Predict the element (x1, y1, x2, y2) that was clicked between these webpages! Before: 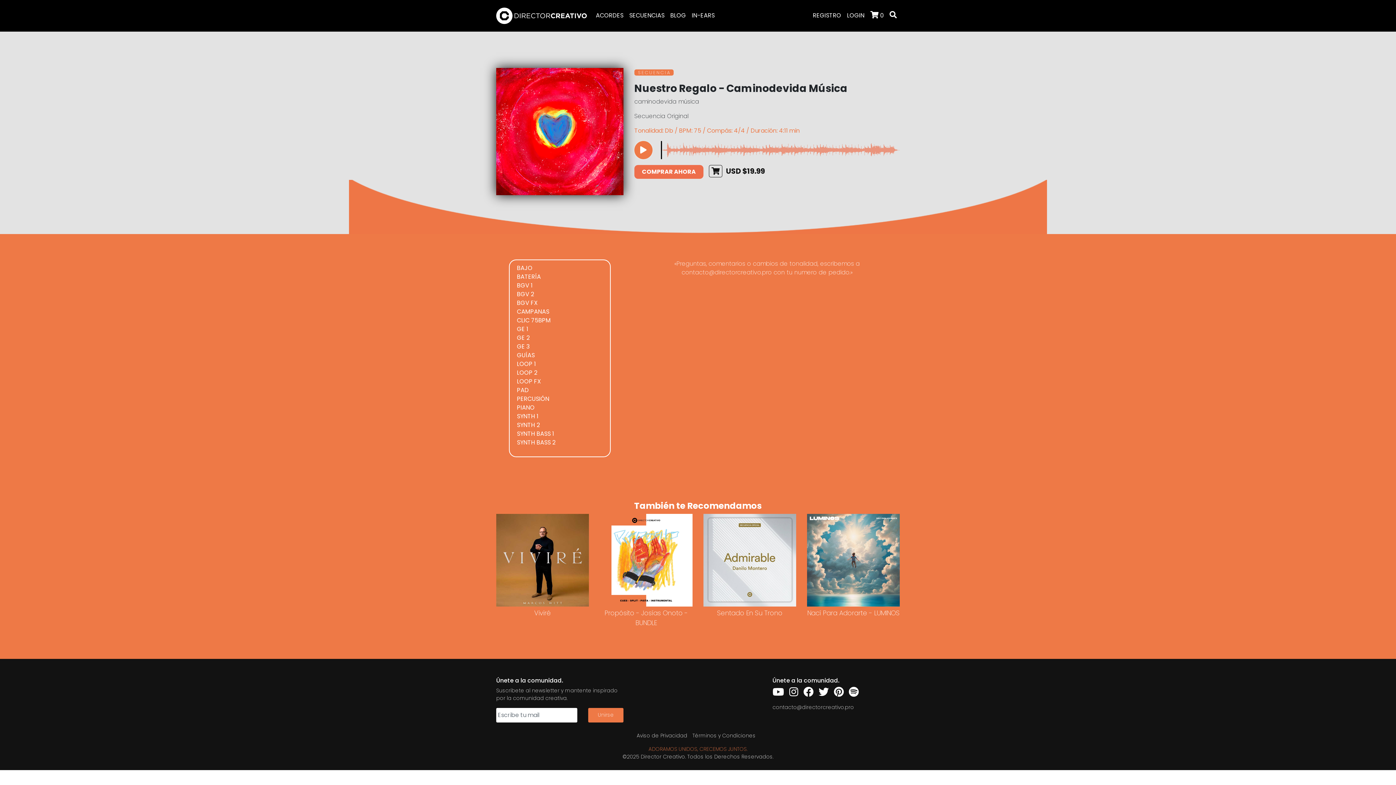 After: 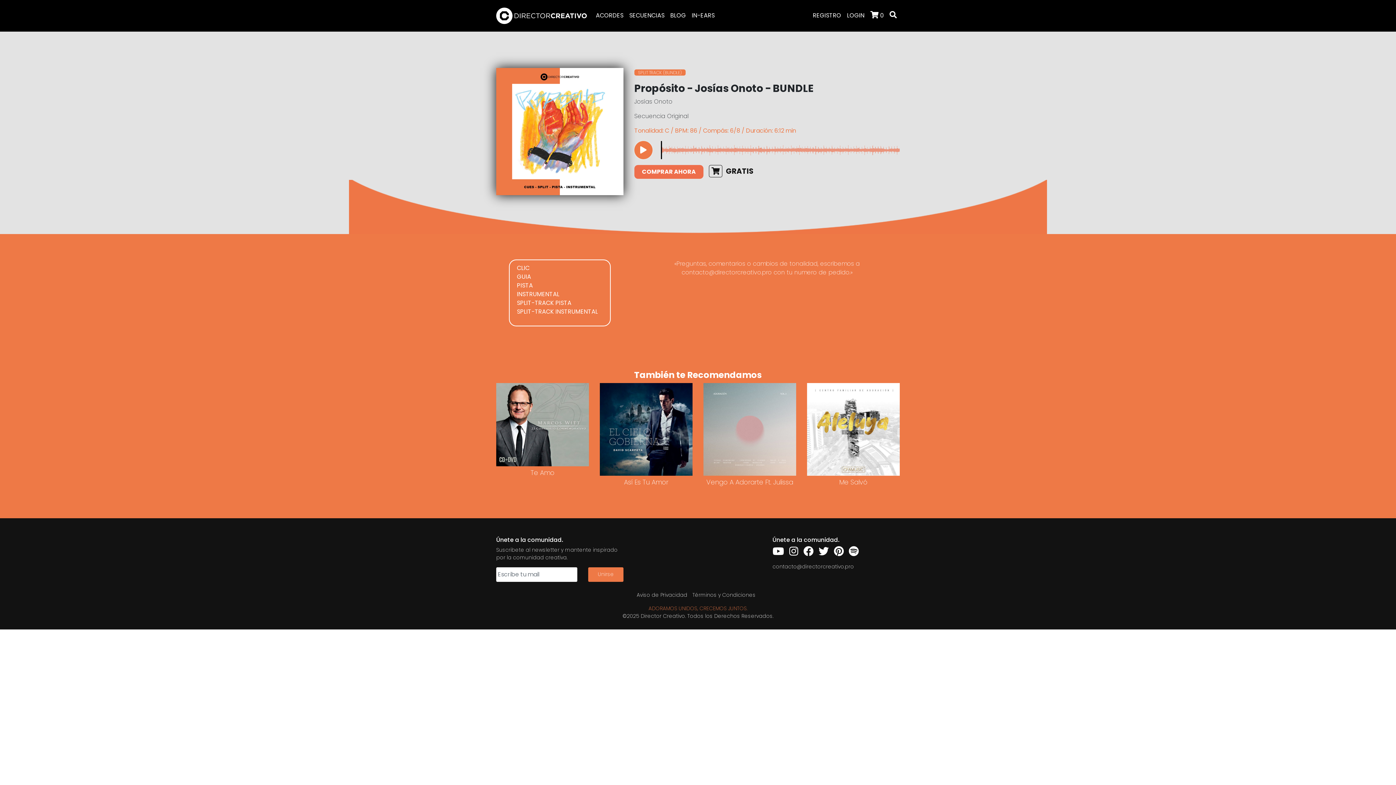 Action: label: Propósito - Josías Onoto - BUNDLE bbox: (600, 555, 692, 627)